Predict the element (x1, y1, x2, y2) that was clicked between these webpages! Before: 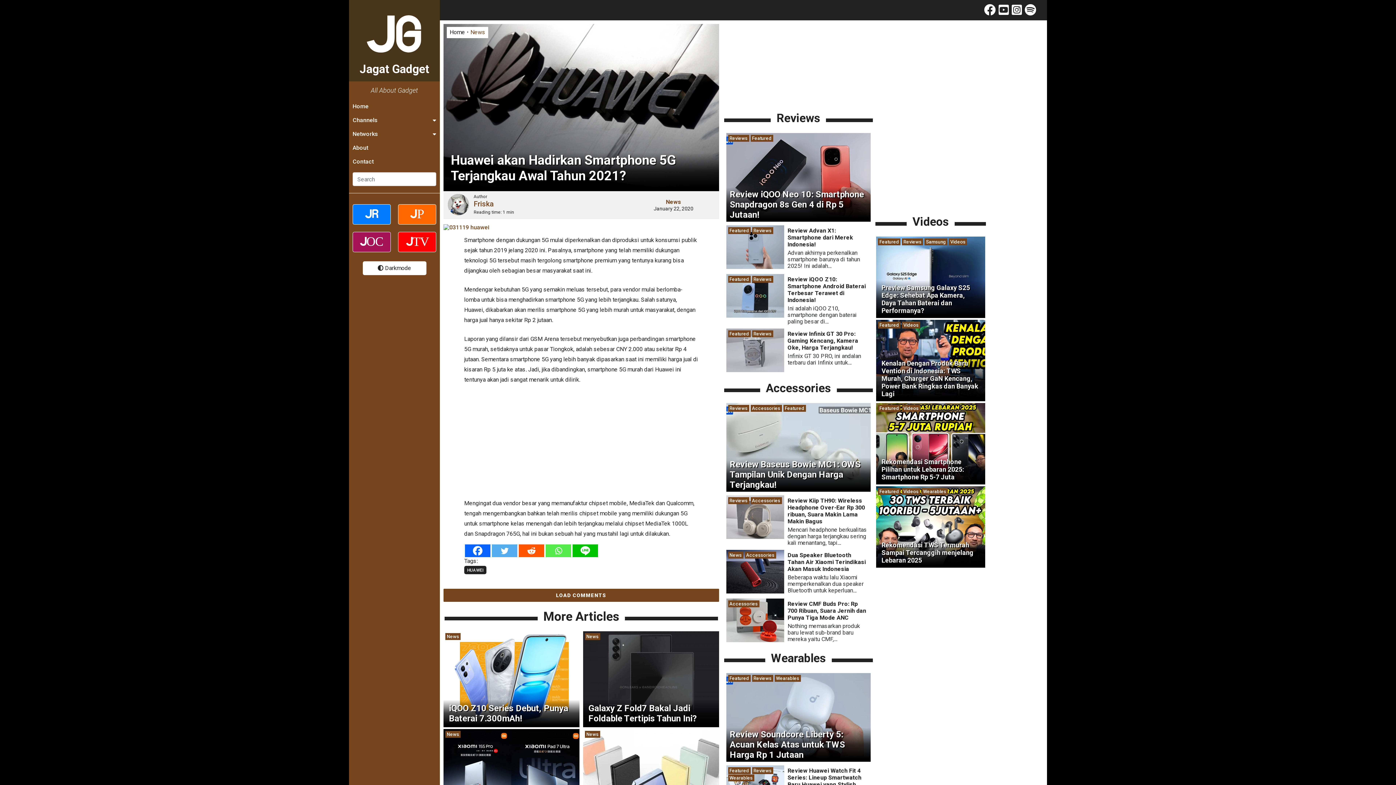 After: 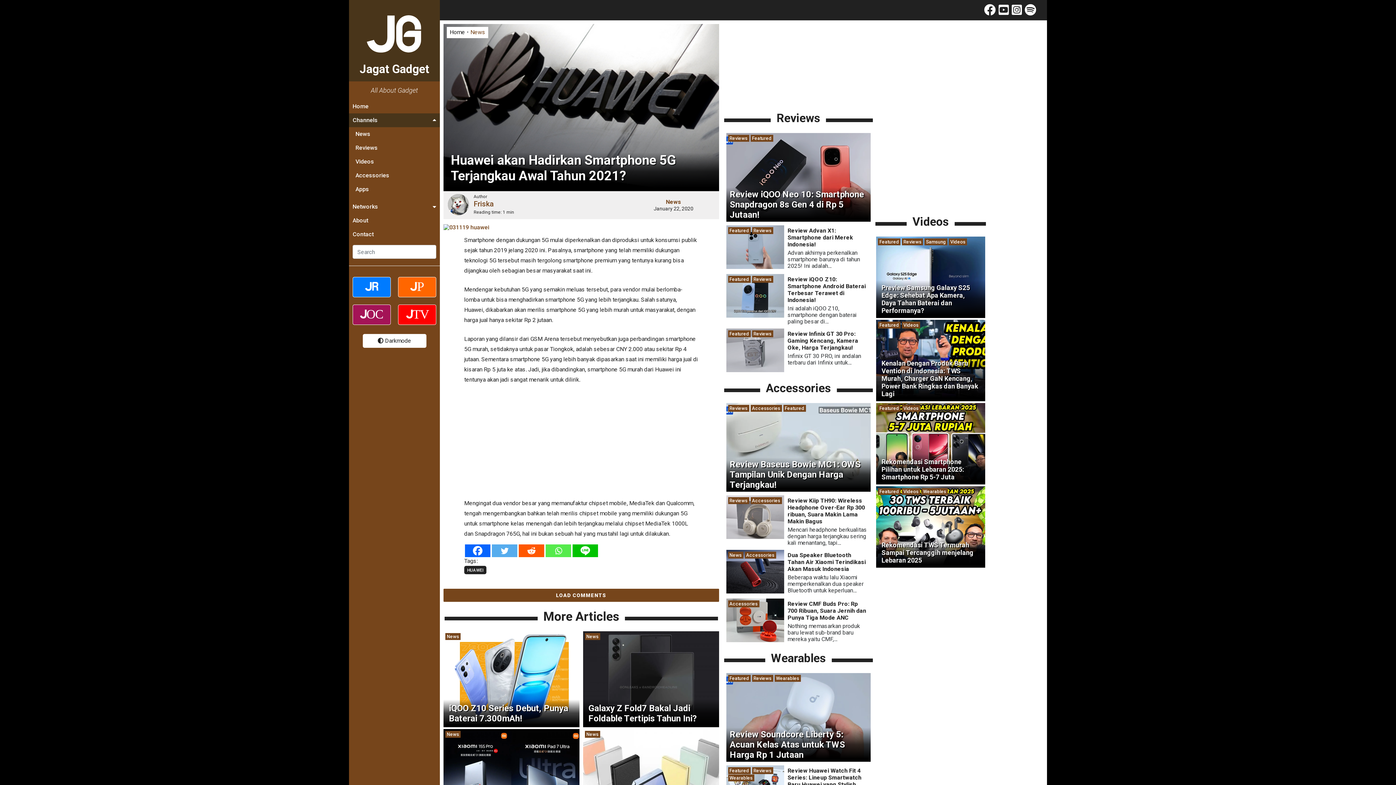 Action: label: Channels bbox: (349, 113, 440, 127)